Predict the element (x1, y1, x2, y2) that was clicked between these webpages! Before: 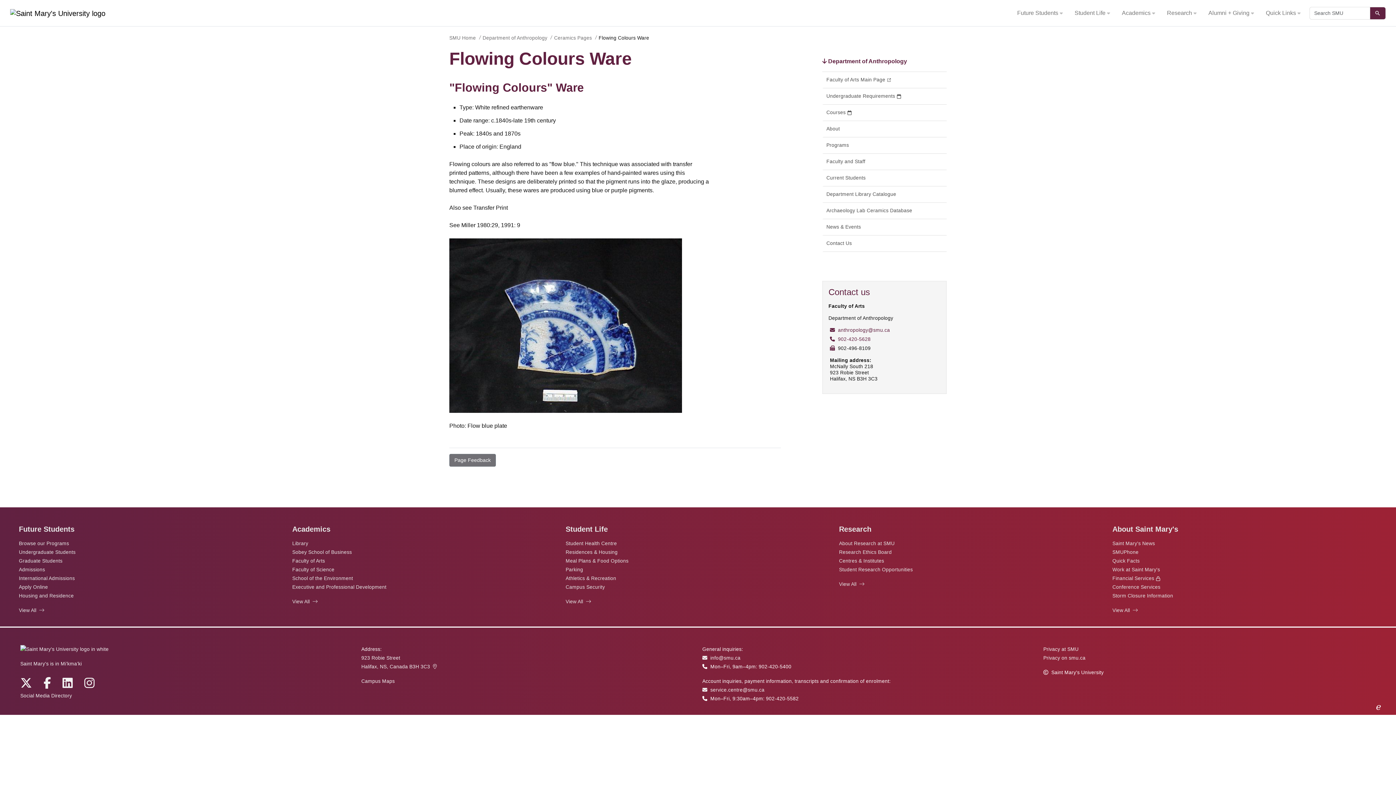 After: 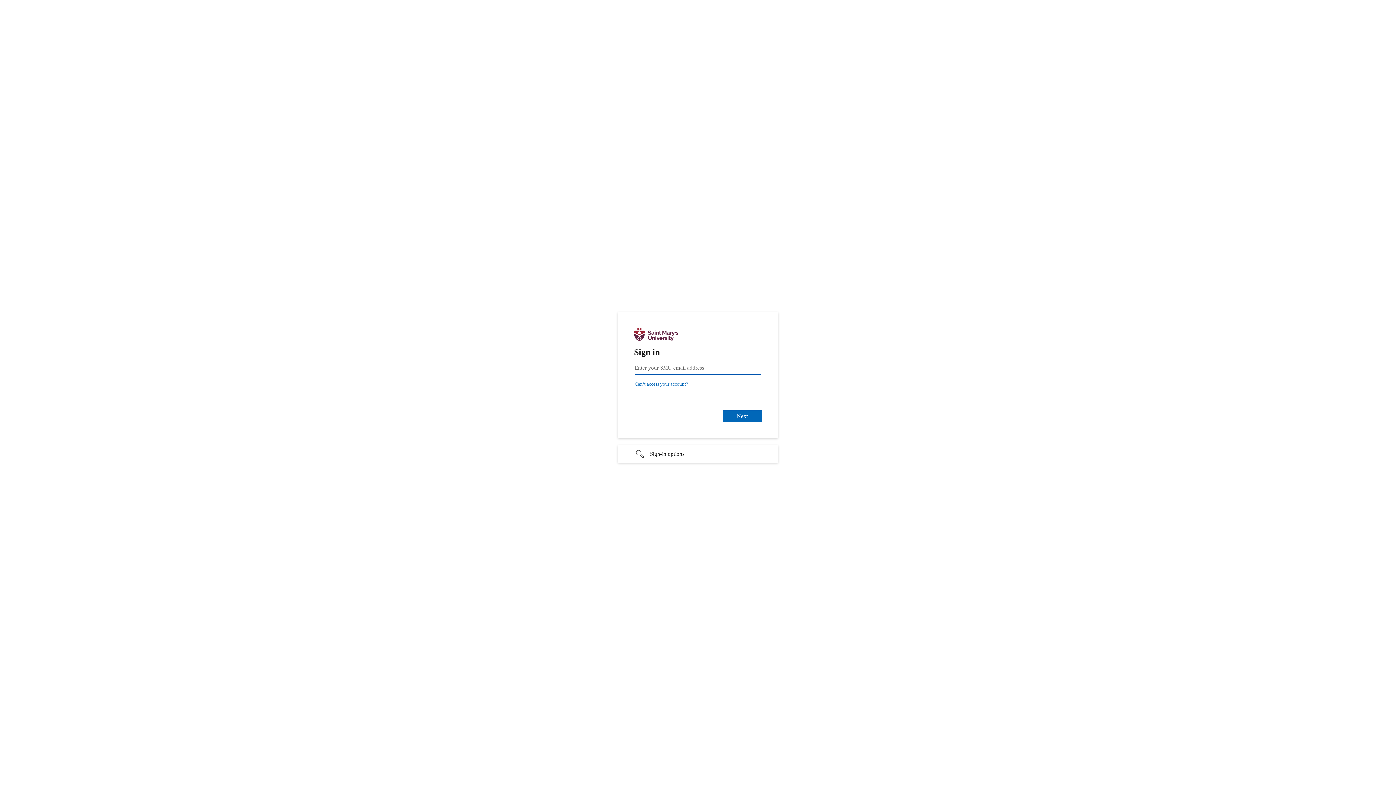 Action: bbox: (1376, 702, 1394, 711) label: Edit this page